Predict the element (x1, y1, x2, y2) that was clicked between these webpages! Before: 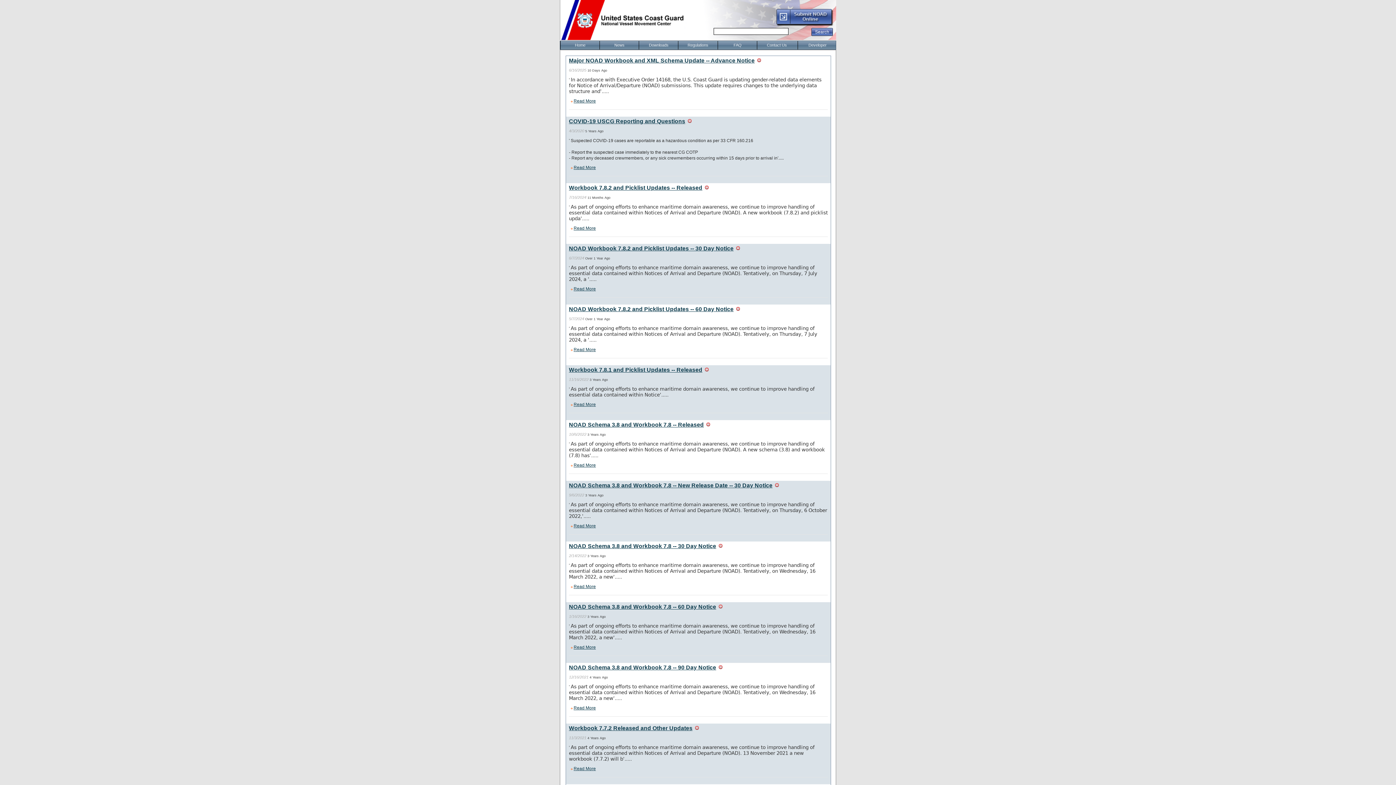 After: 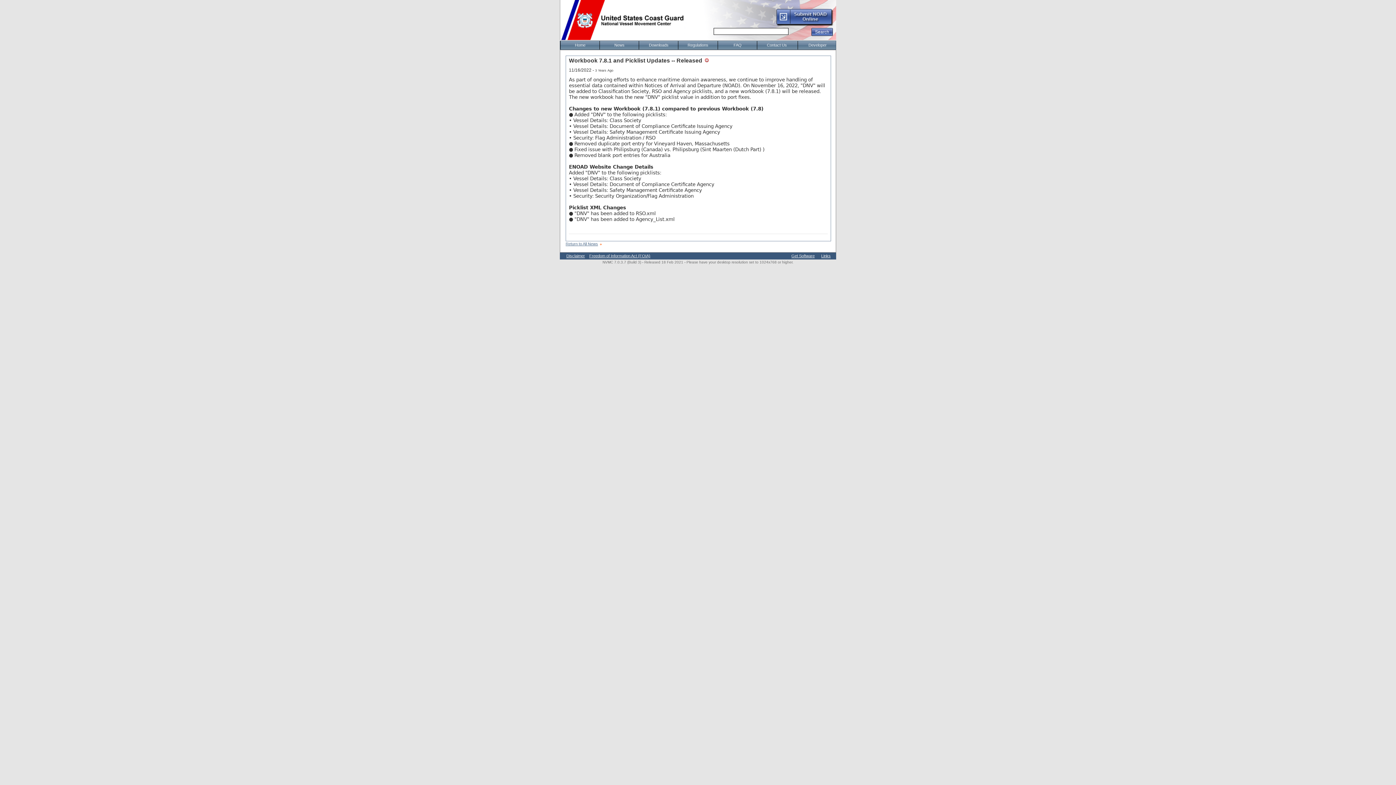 Action: bbox: (569, 402, 572, 407)